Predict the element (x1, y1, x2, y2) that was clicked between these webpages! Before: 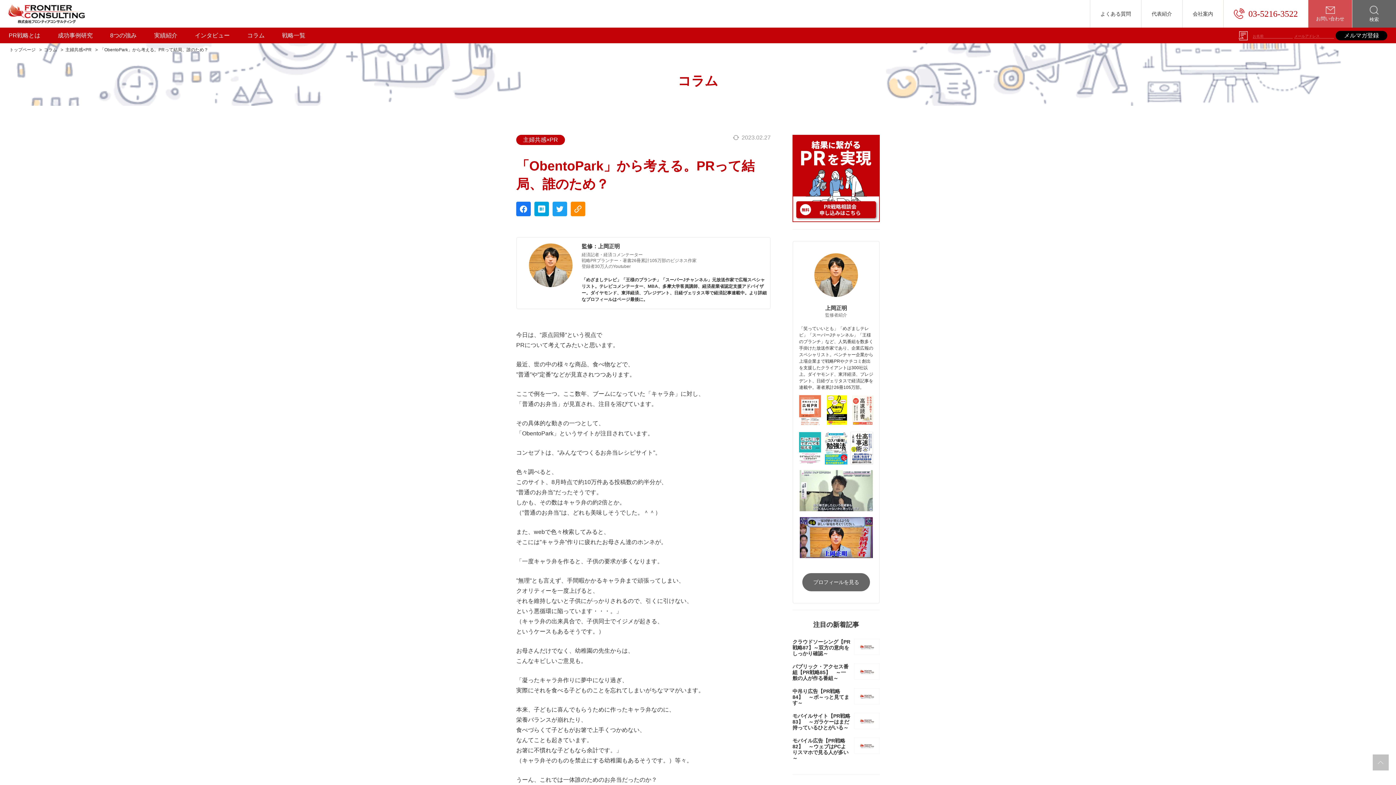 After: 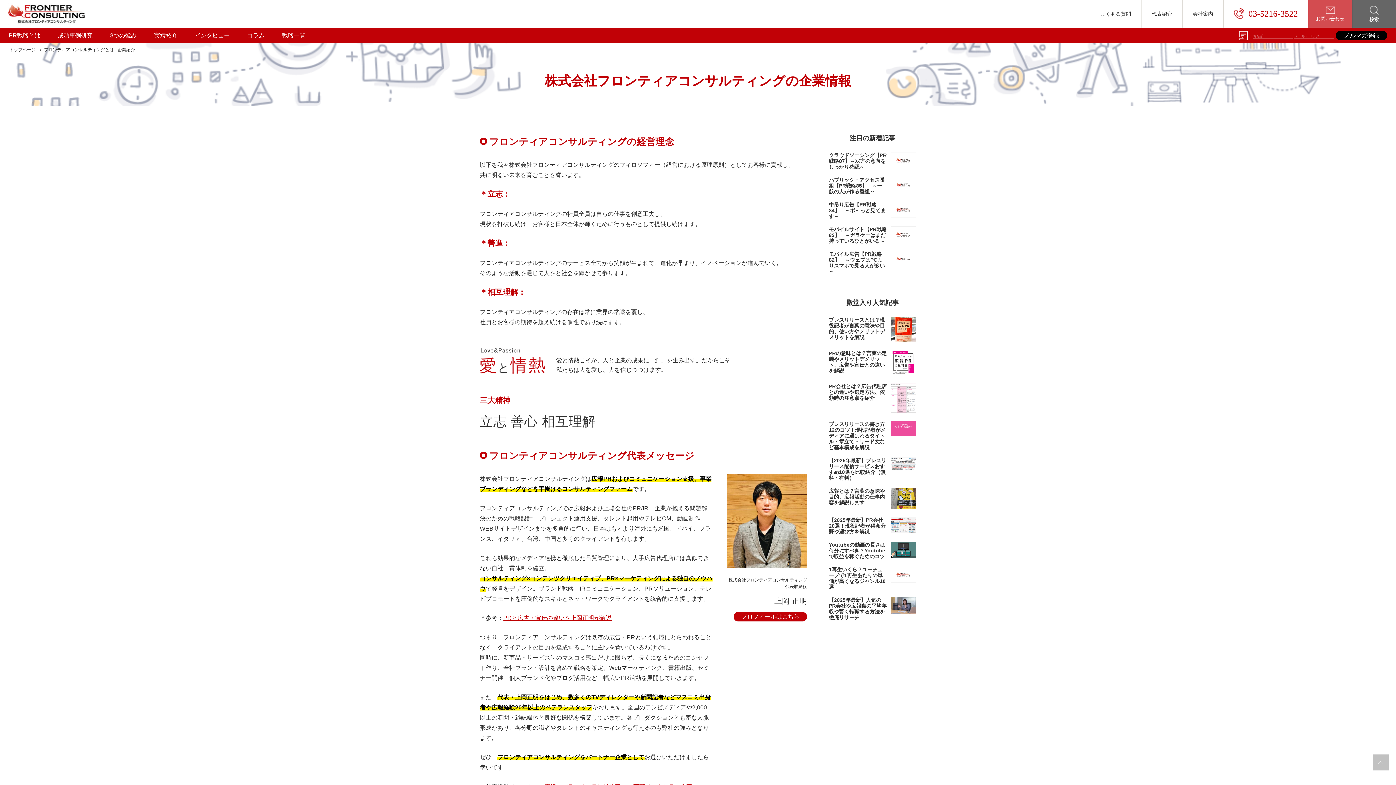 Action: label: 会社案内 bbox: (1182, 0, 1223, 27)